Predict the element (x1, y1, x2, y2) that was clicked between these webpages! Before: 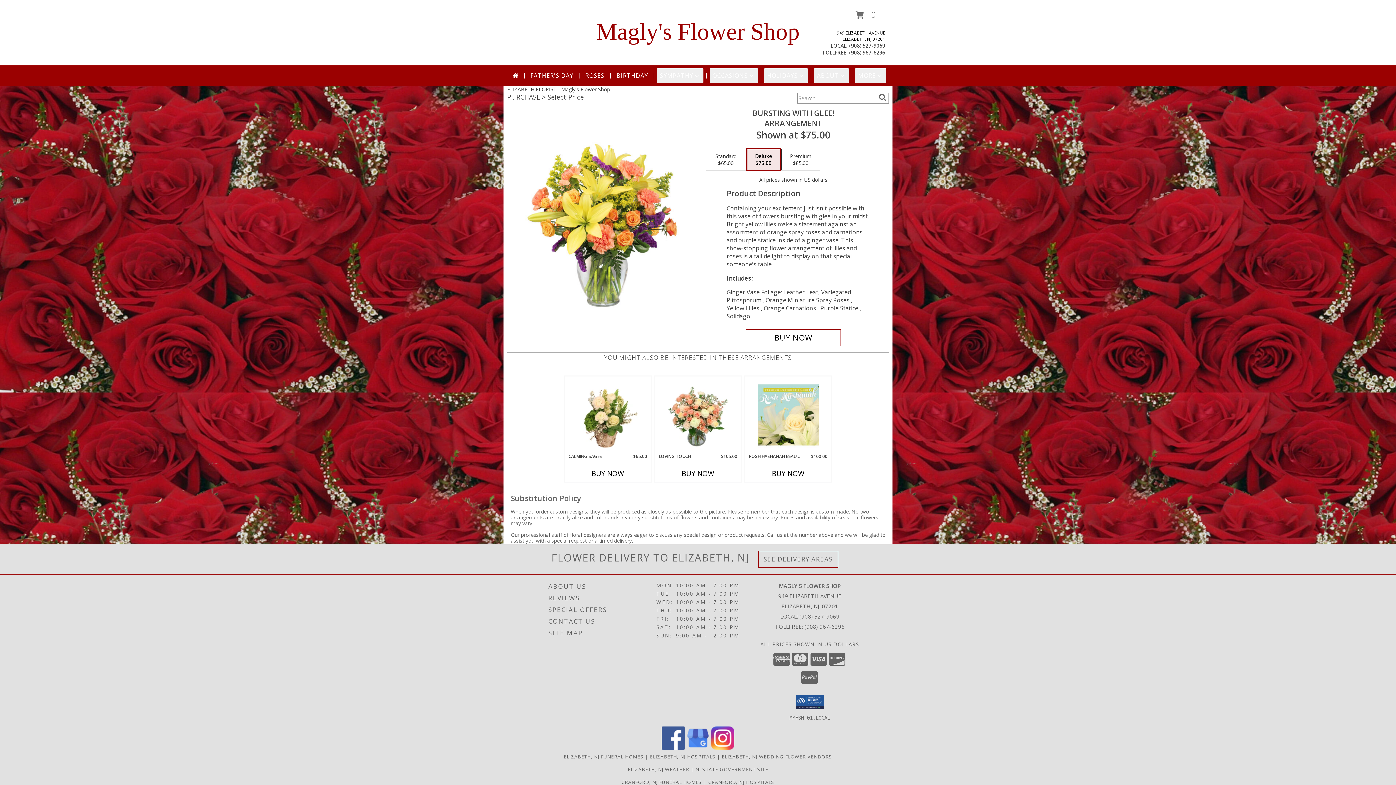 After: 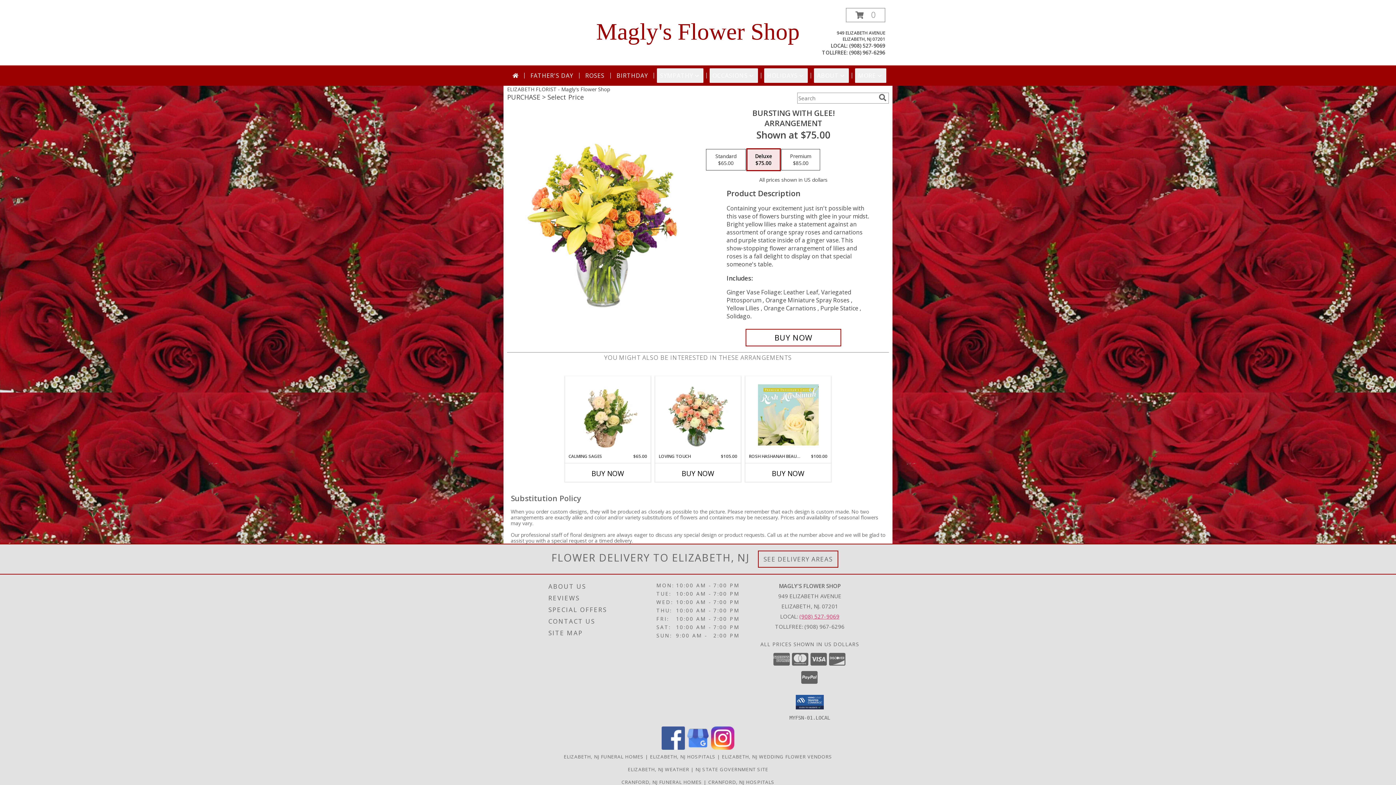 Action: bbox: (799, 612, 839, 620) label: Call local number: +1-908-527-9069